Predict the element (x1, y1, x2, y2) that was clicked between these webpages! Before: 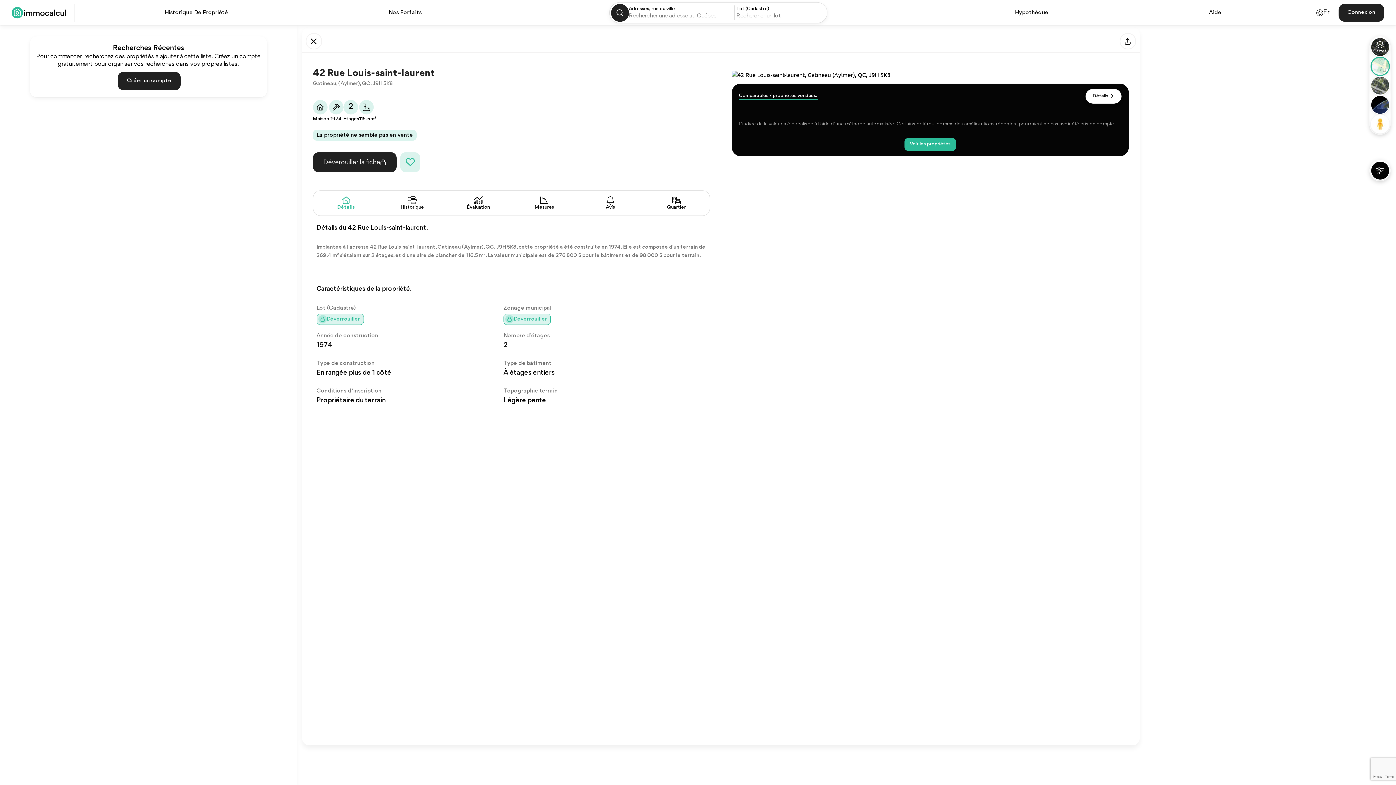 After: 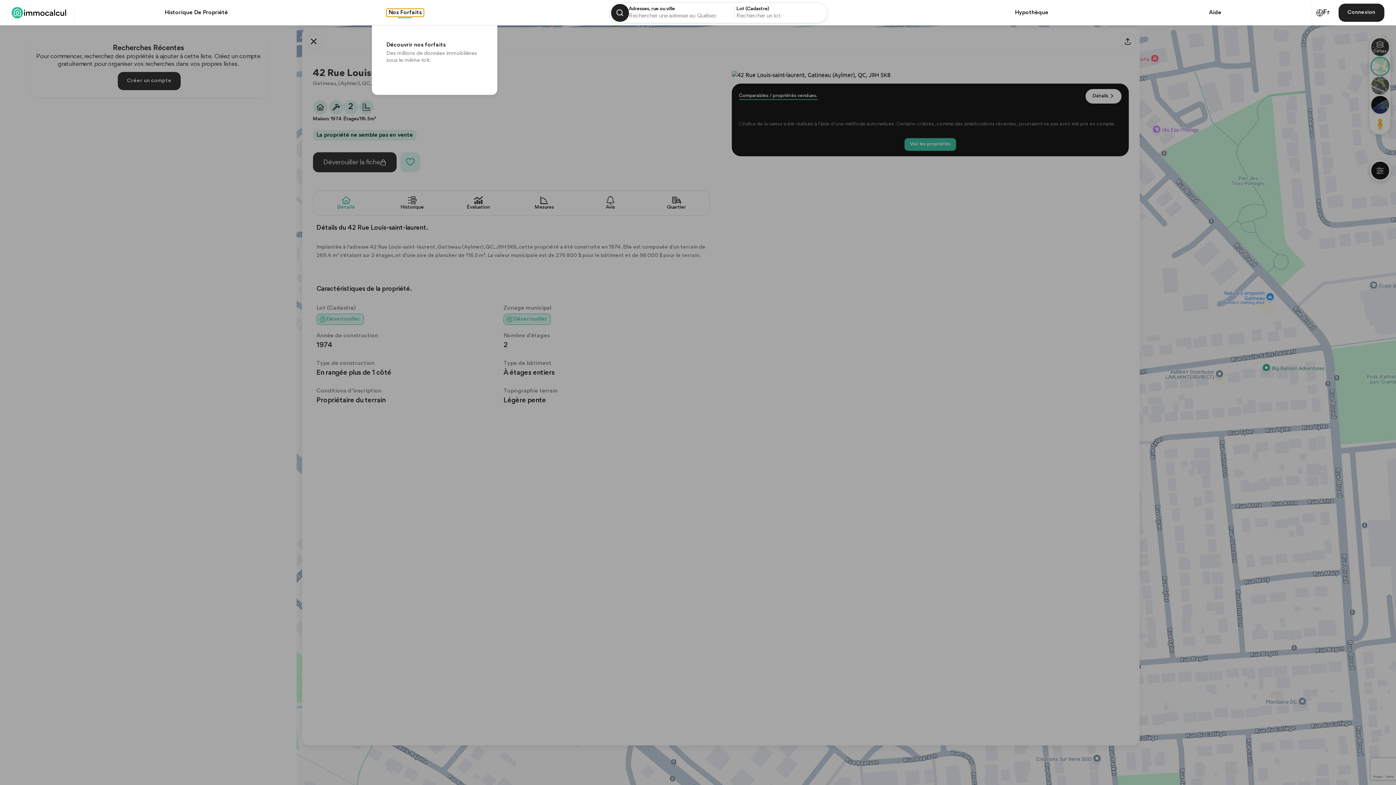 Action: label: Nos Forfaits bbox: (386, 8, 423, 16)